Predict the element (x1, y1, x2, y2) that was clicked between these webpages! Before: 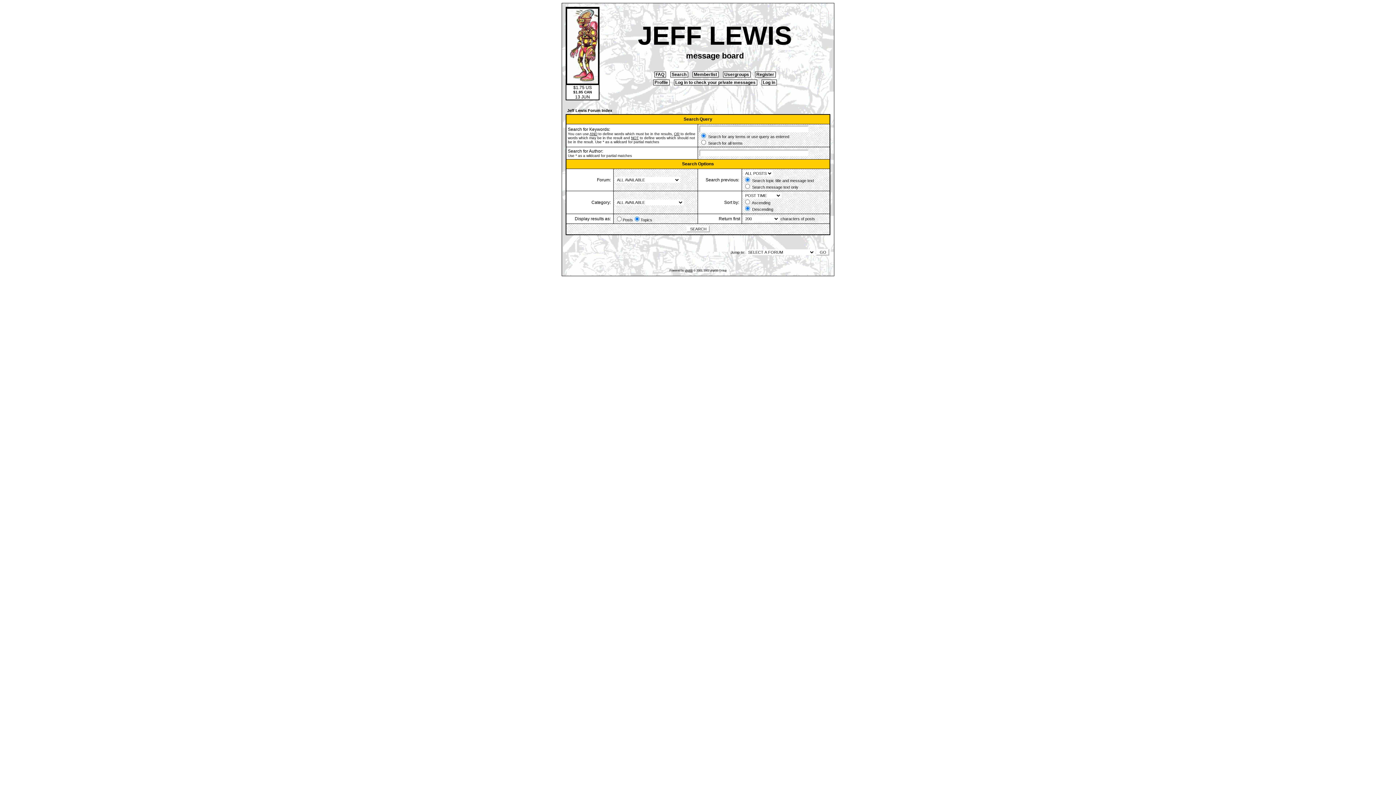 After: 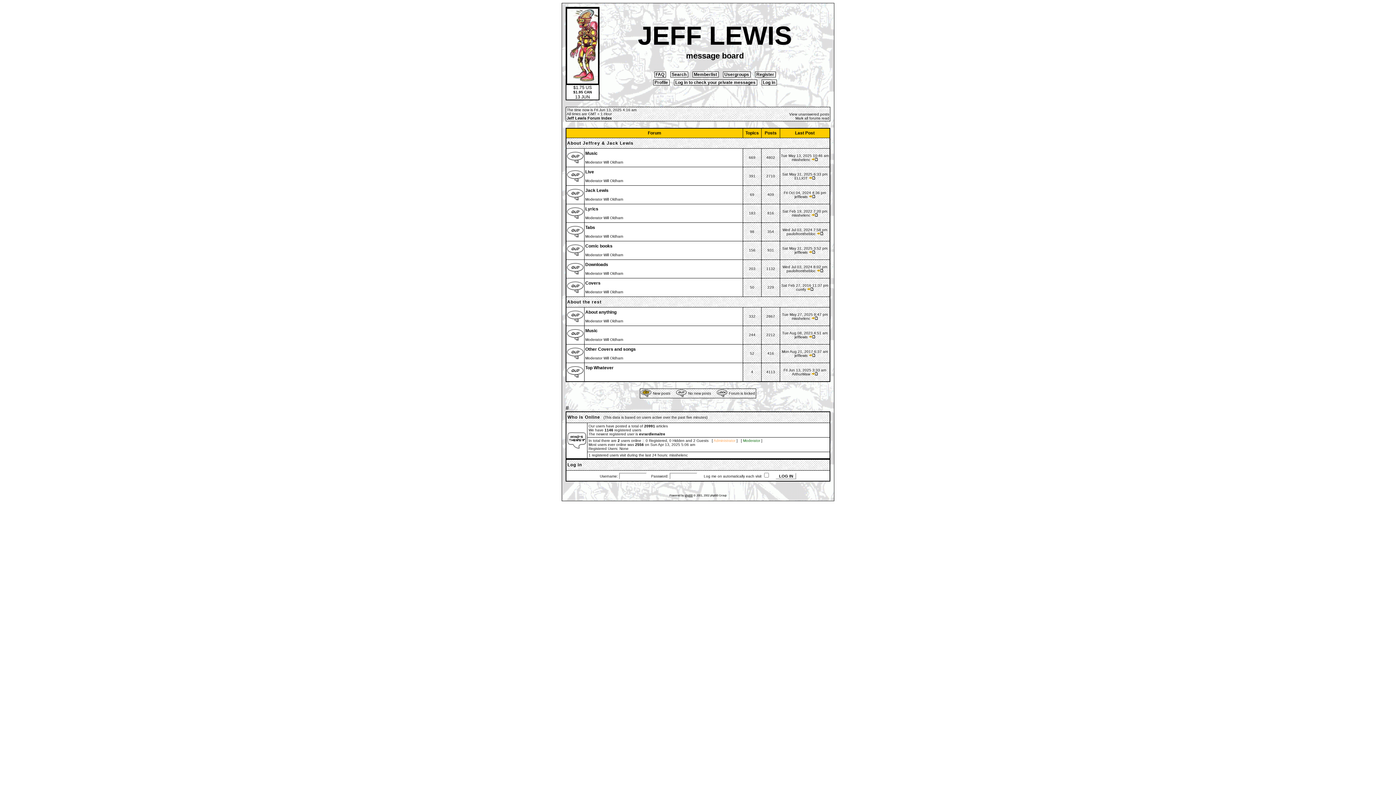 Action: bbox: (566, 79, 598, 85)